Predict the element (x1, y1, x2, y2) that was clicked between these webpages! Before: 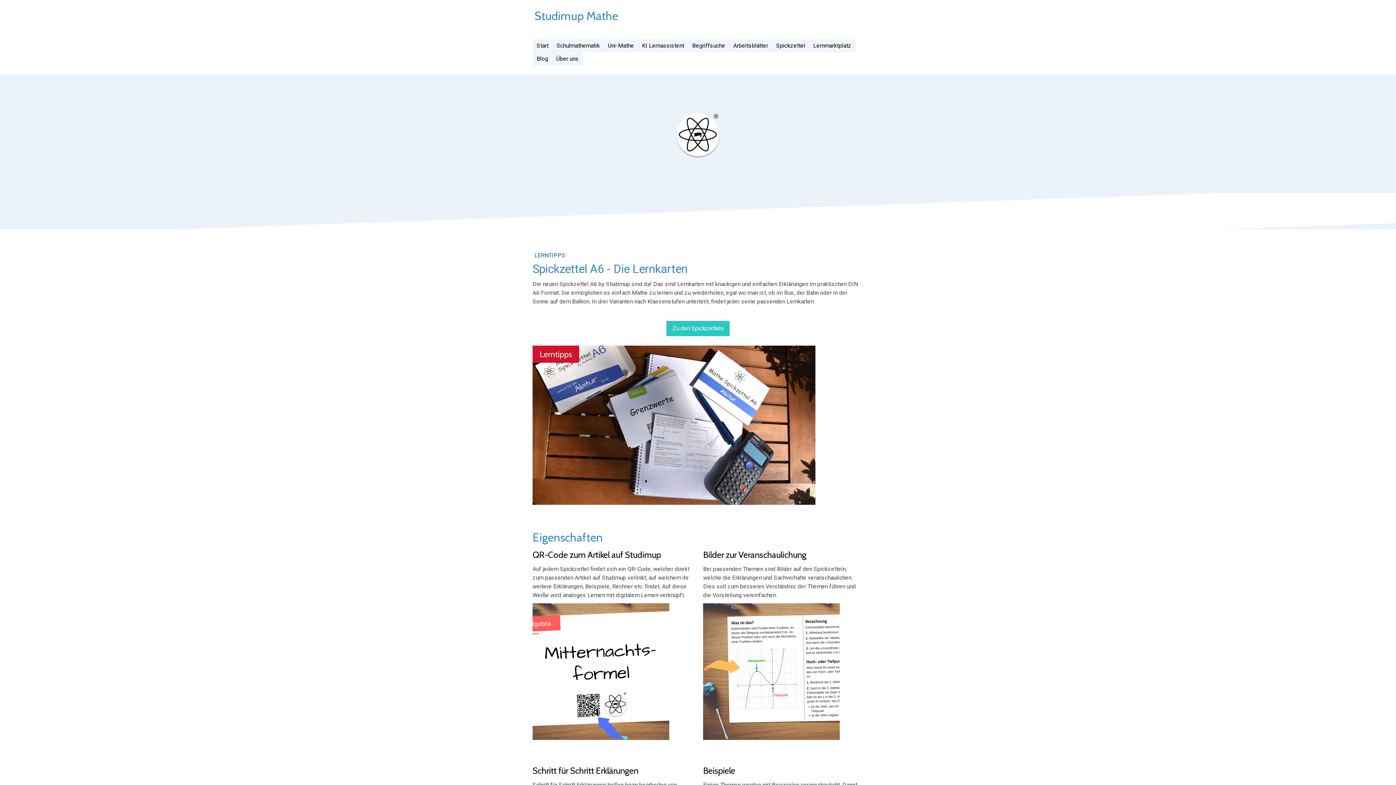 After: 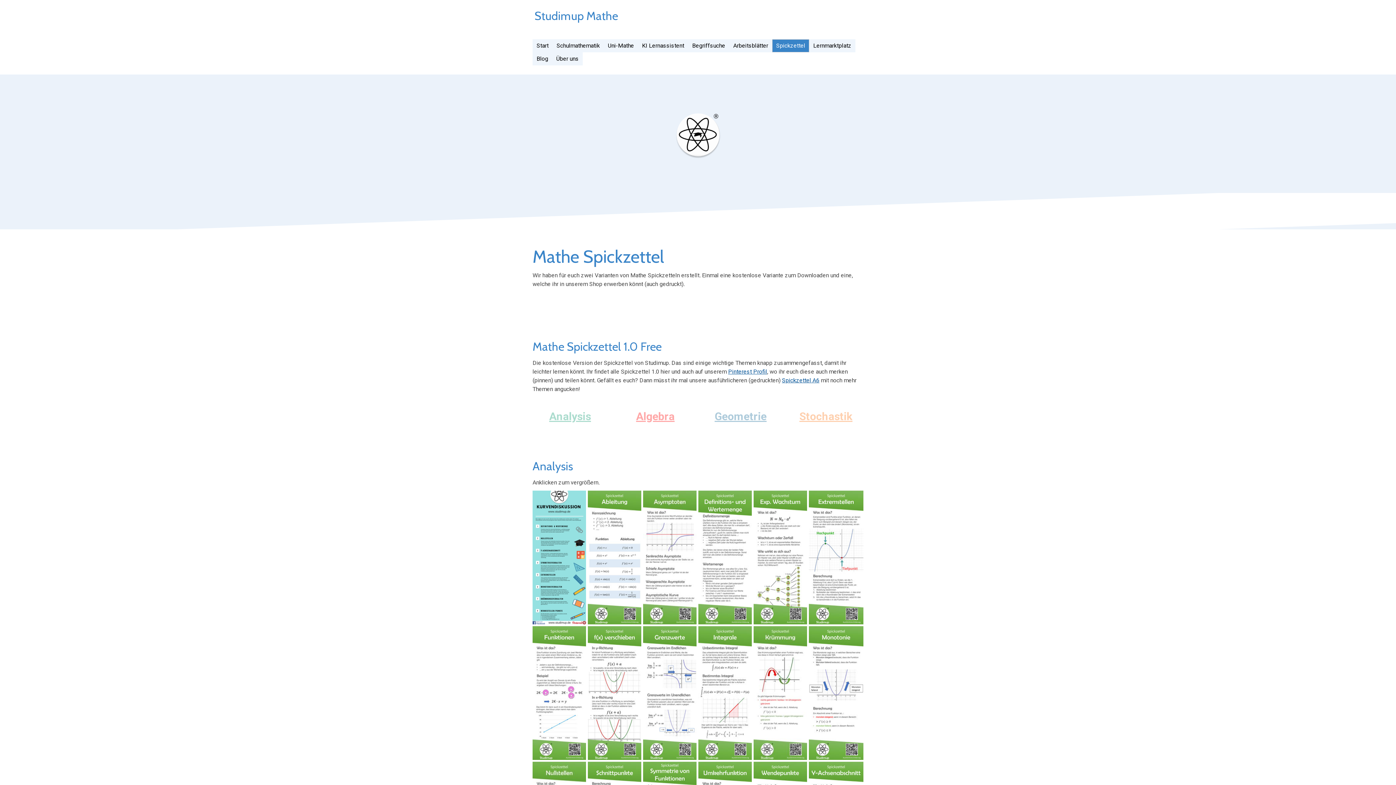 Action: bbox: (772, 39, 809, 52) label: Spickzettel